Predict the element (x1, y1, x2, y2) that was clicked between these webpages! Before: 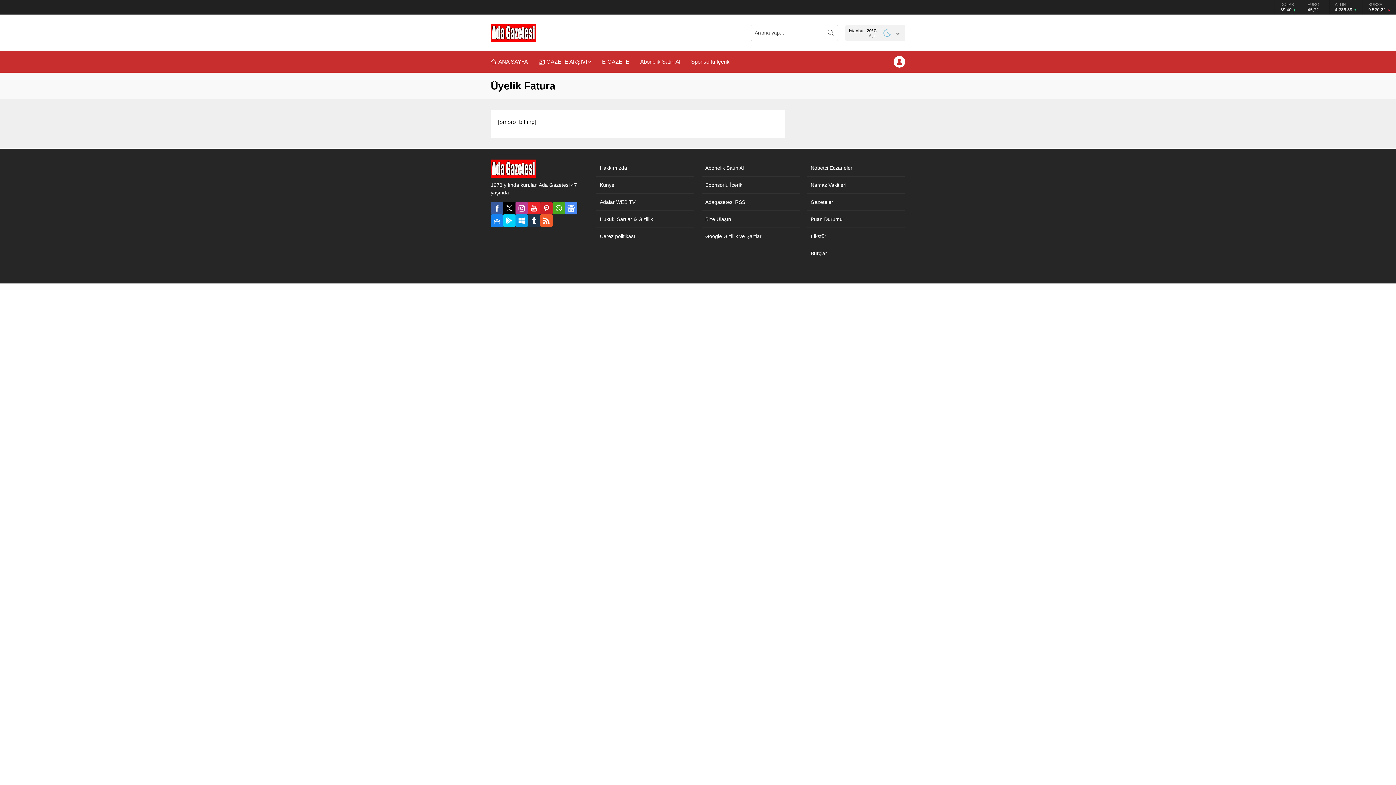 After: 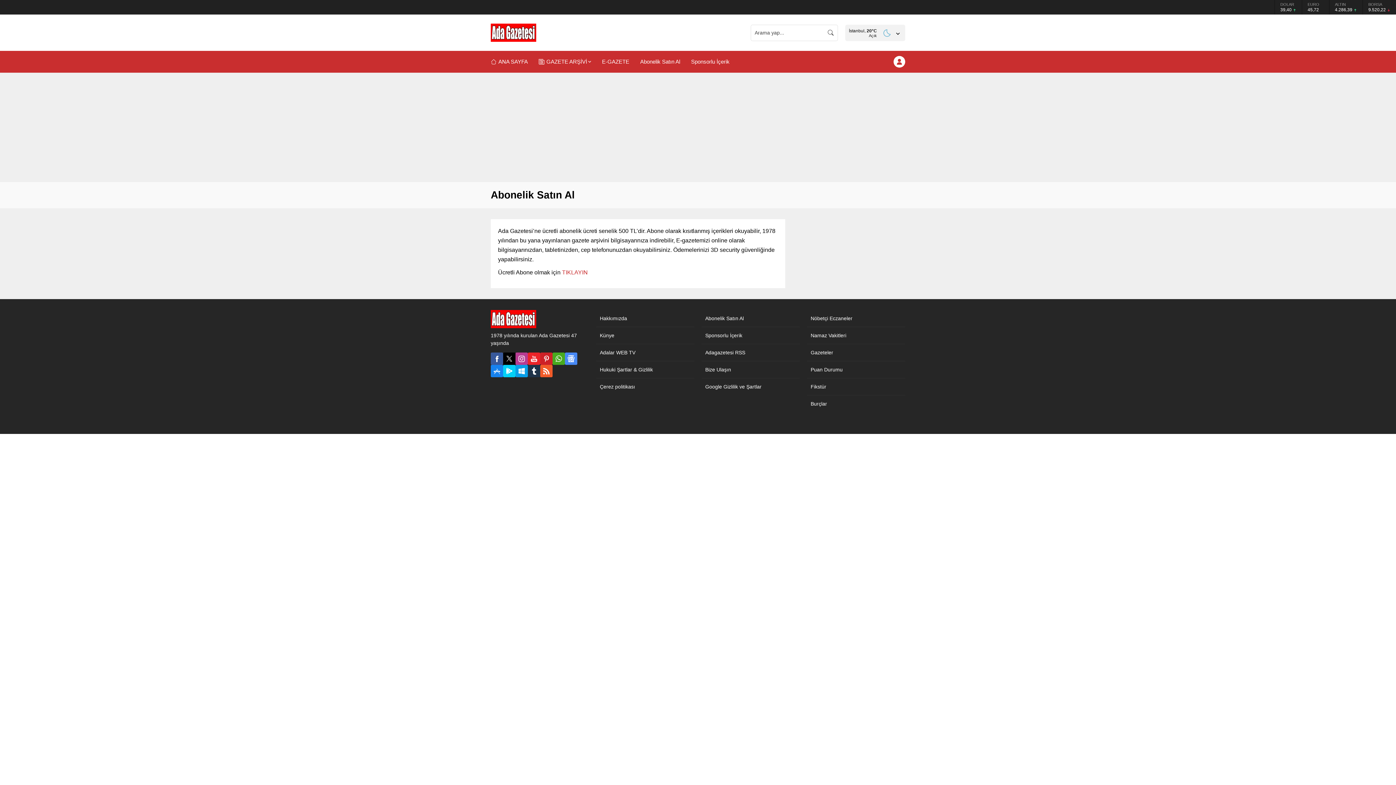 Action: label: Abonelik Satın Al bbox: (640, 50, 680, 72)